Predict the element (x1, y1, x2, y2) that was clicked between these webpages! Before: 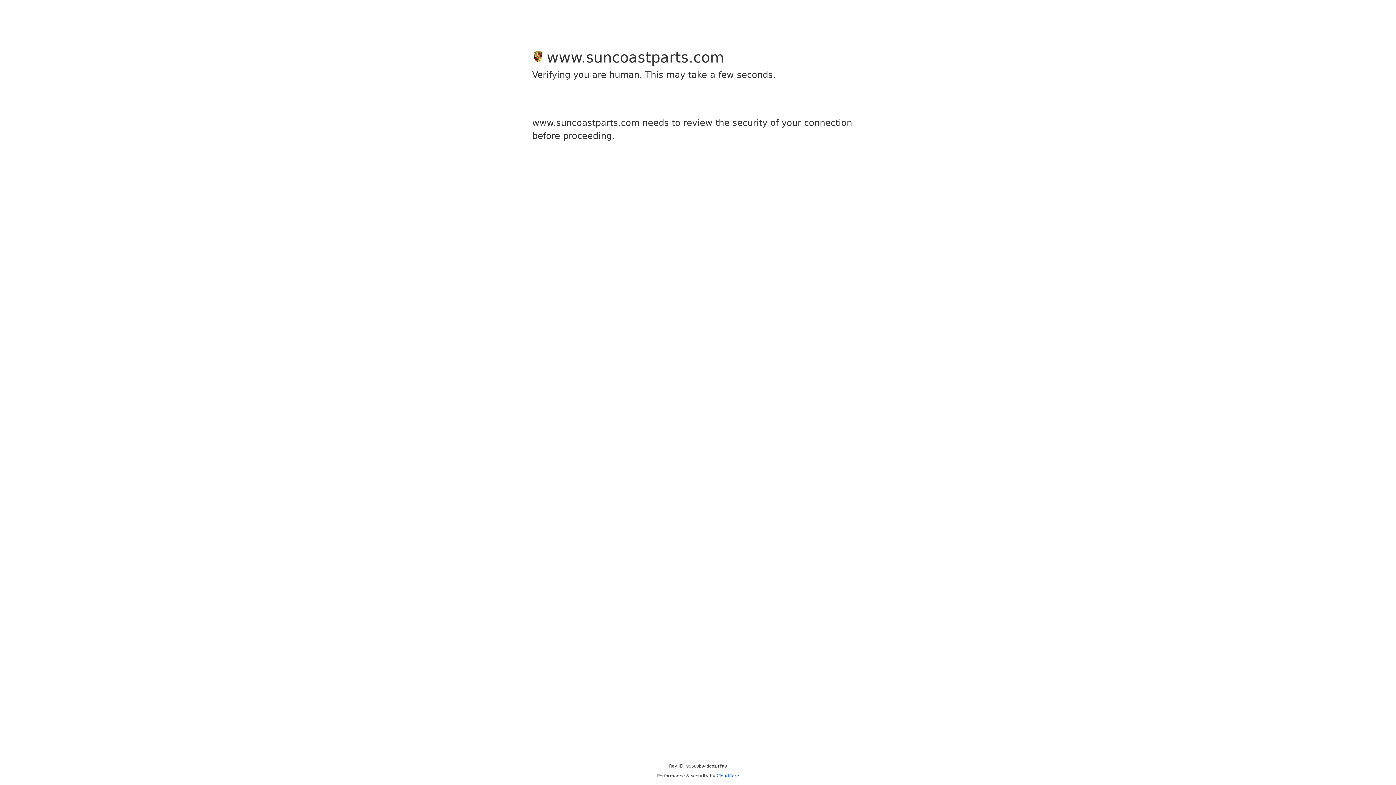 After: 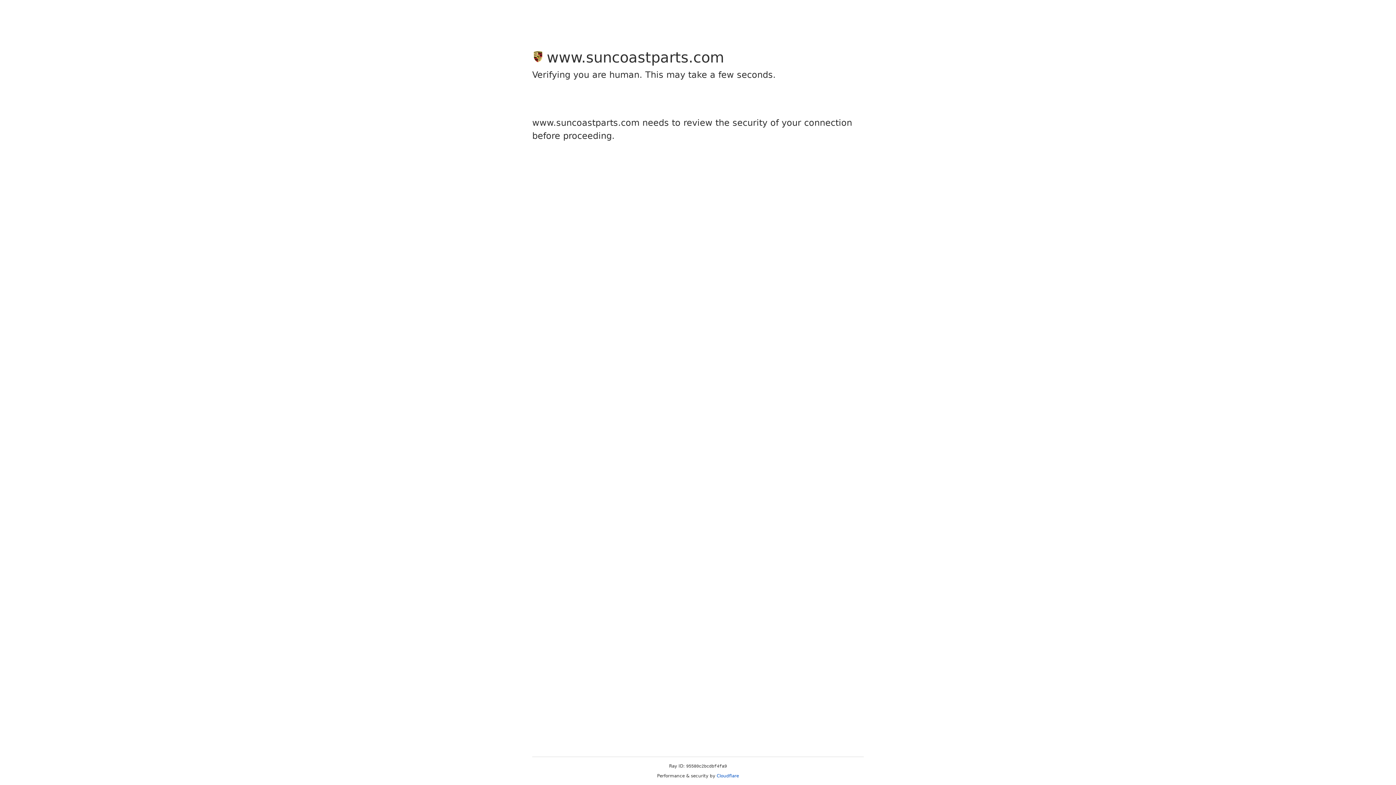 Action: bbox: (716, 773, 739, 778) label: Cloudflare